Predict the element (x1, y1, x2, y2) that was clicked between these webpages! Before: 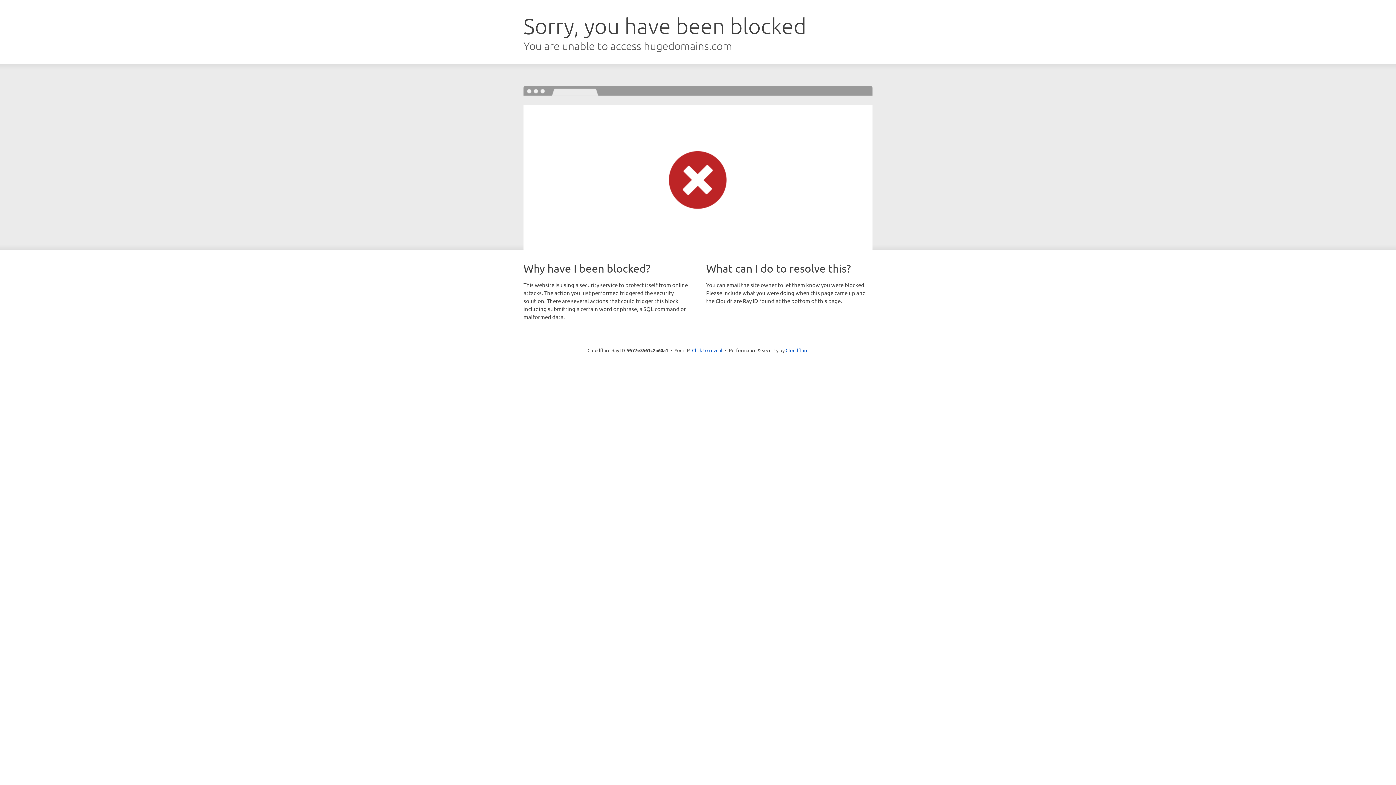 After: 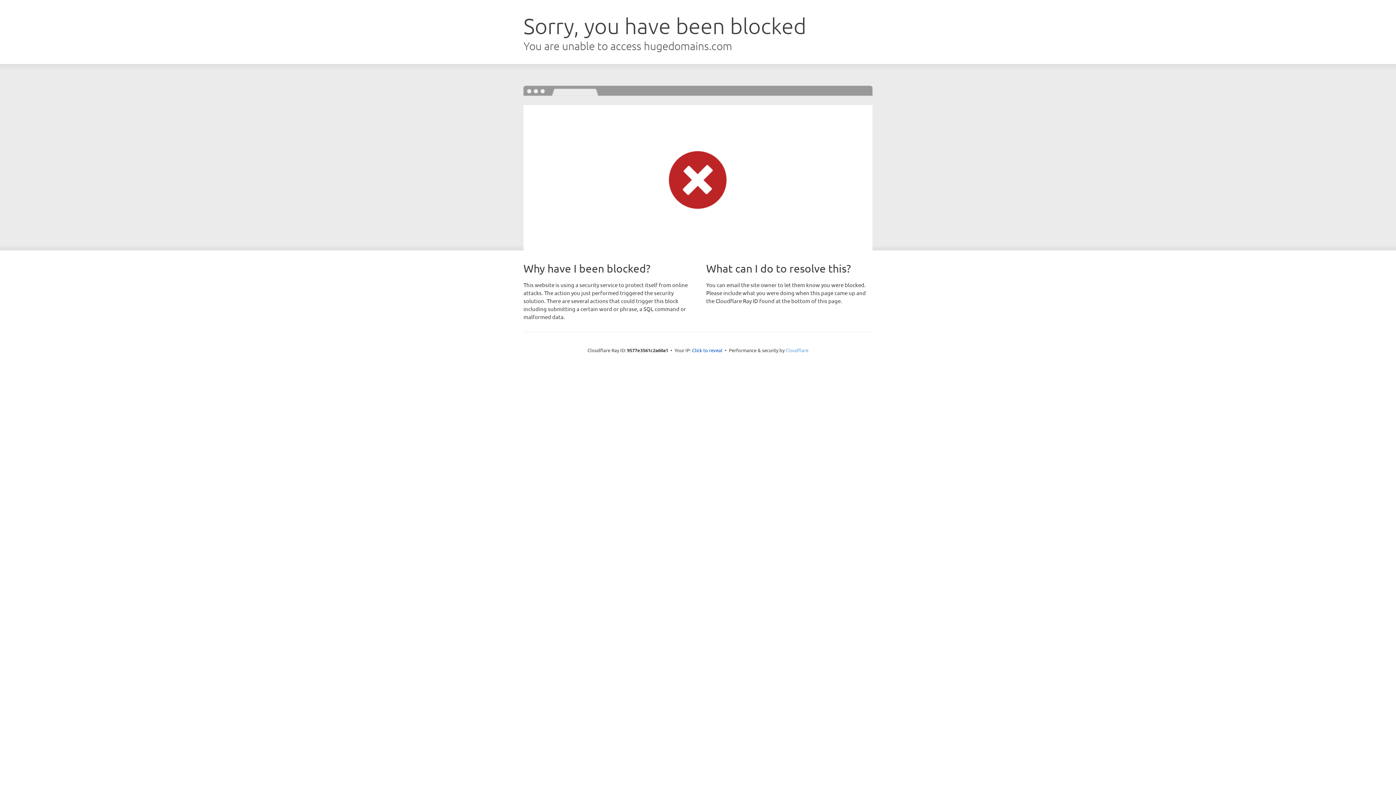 Action: label: Cloudflare bbox: (785, 347, 808, 353)